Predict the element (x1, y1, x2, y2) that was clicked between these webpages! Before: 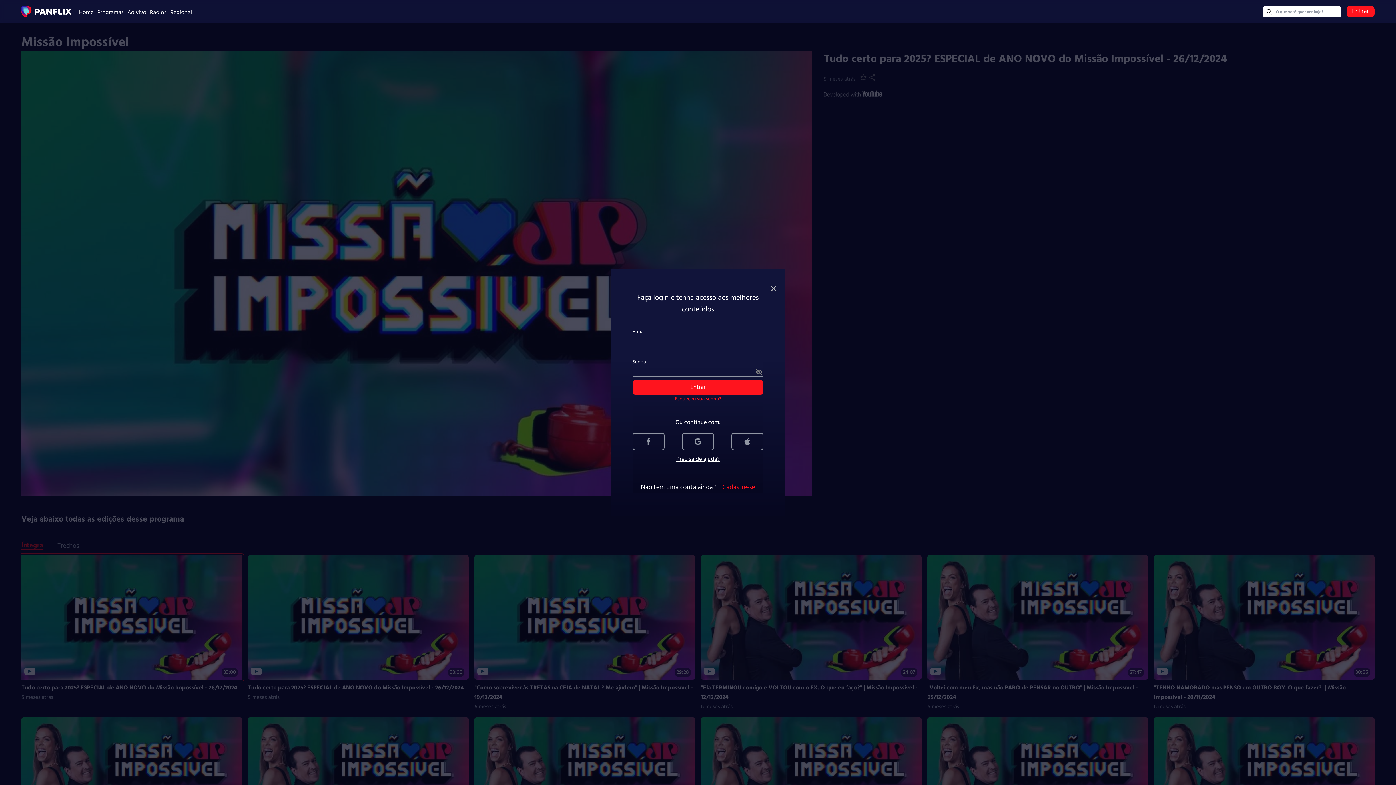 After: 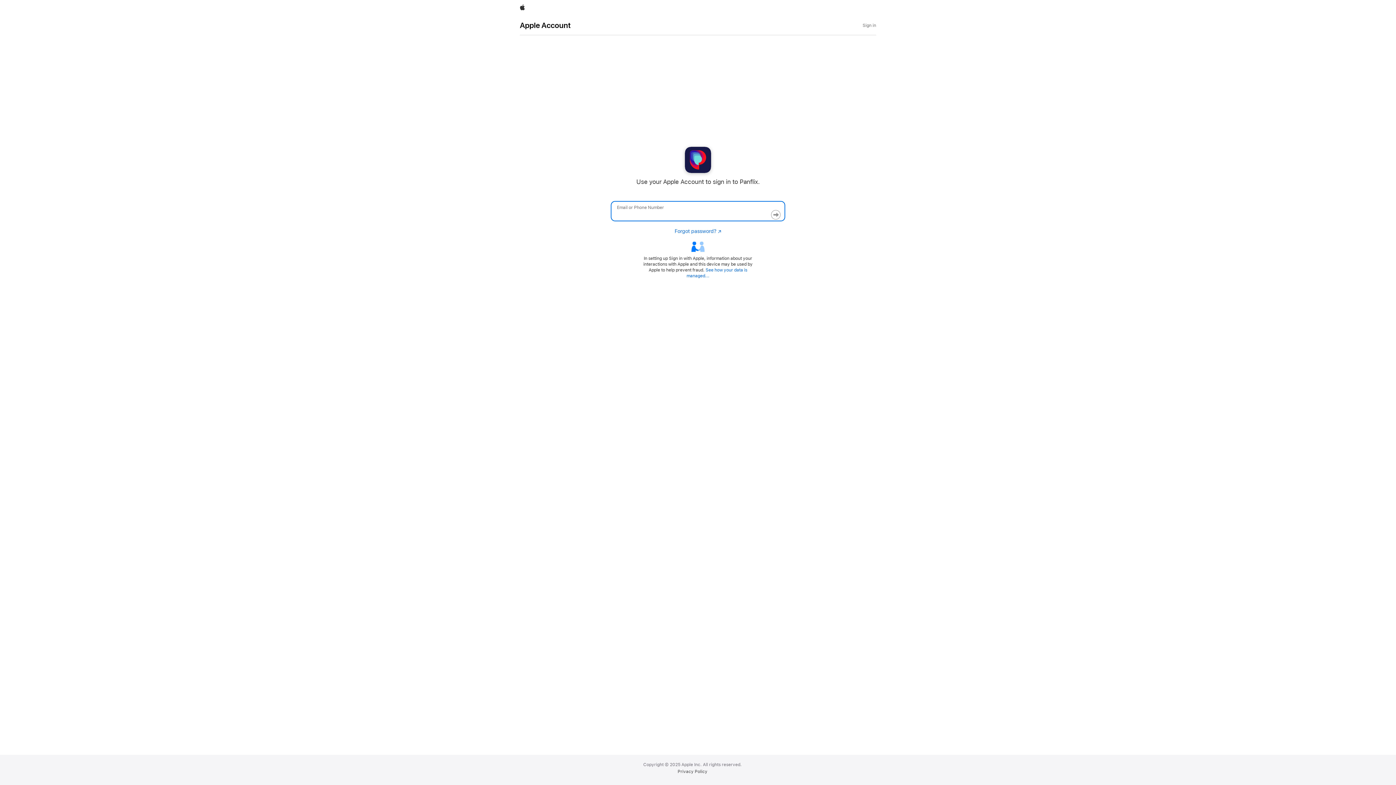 Action: bbox: (731, 433, 763, 450) label: Entrar com uma conta da Apple